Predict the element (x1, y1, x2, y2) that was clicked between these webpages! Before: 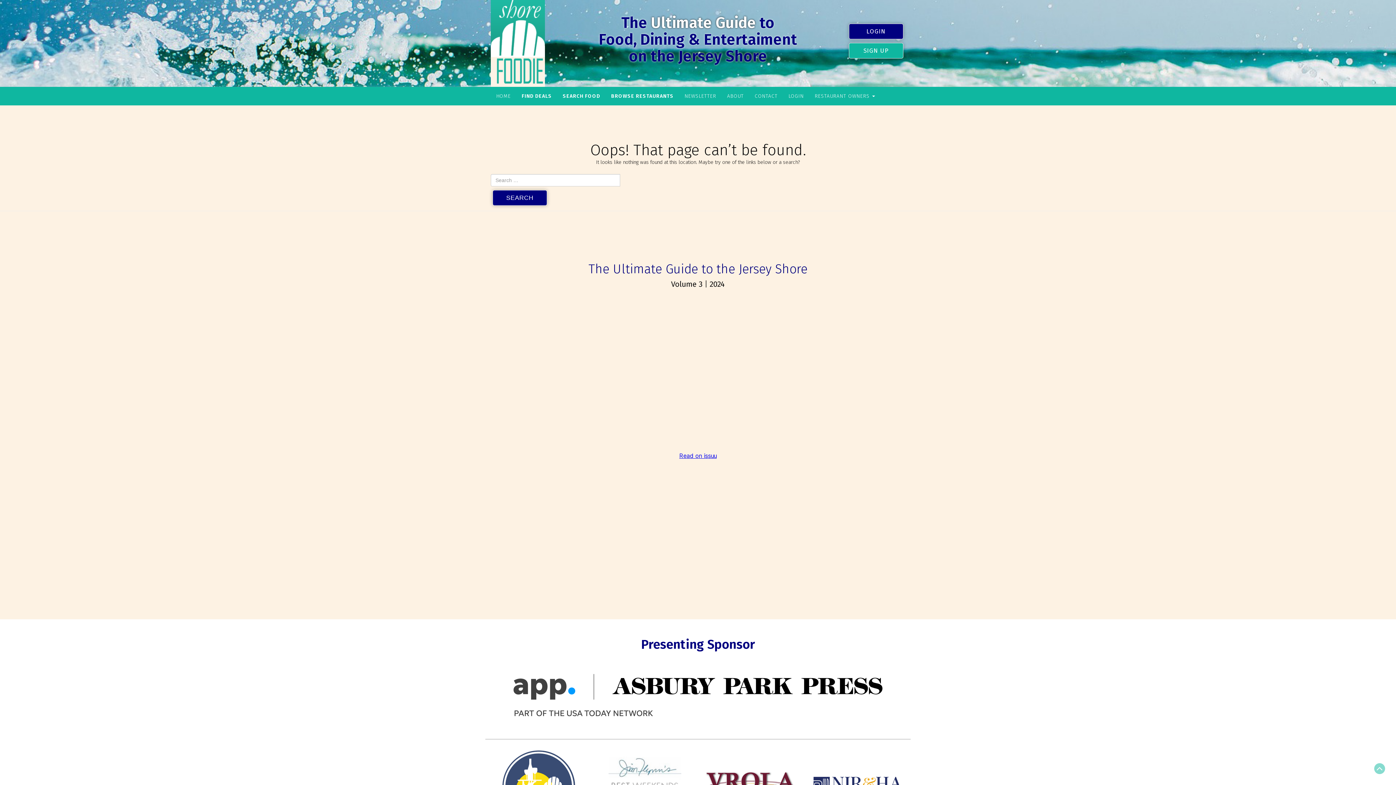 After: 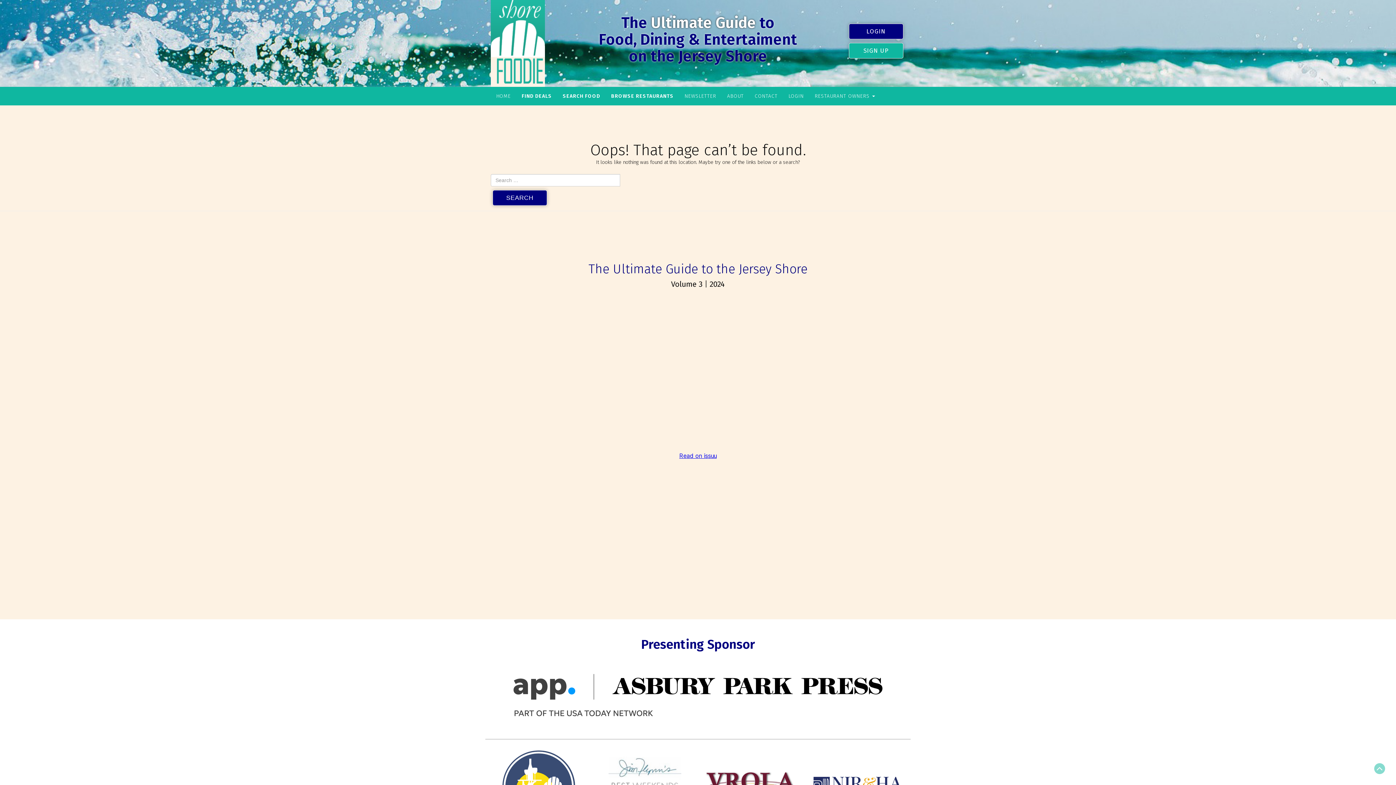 Action: bbox: (490, 692, 905, 698)